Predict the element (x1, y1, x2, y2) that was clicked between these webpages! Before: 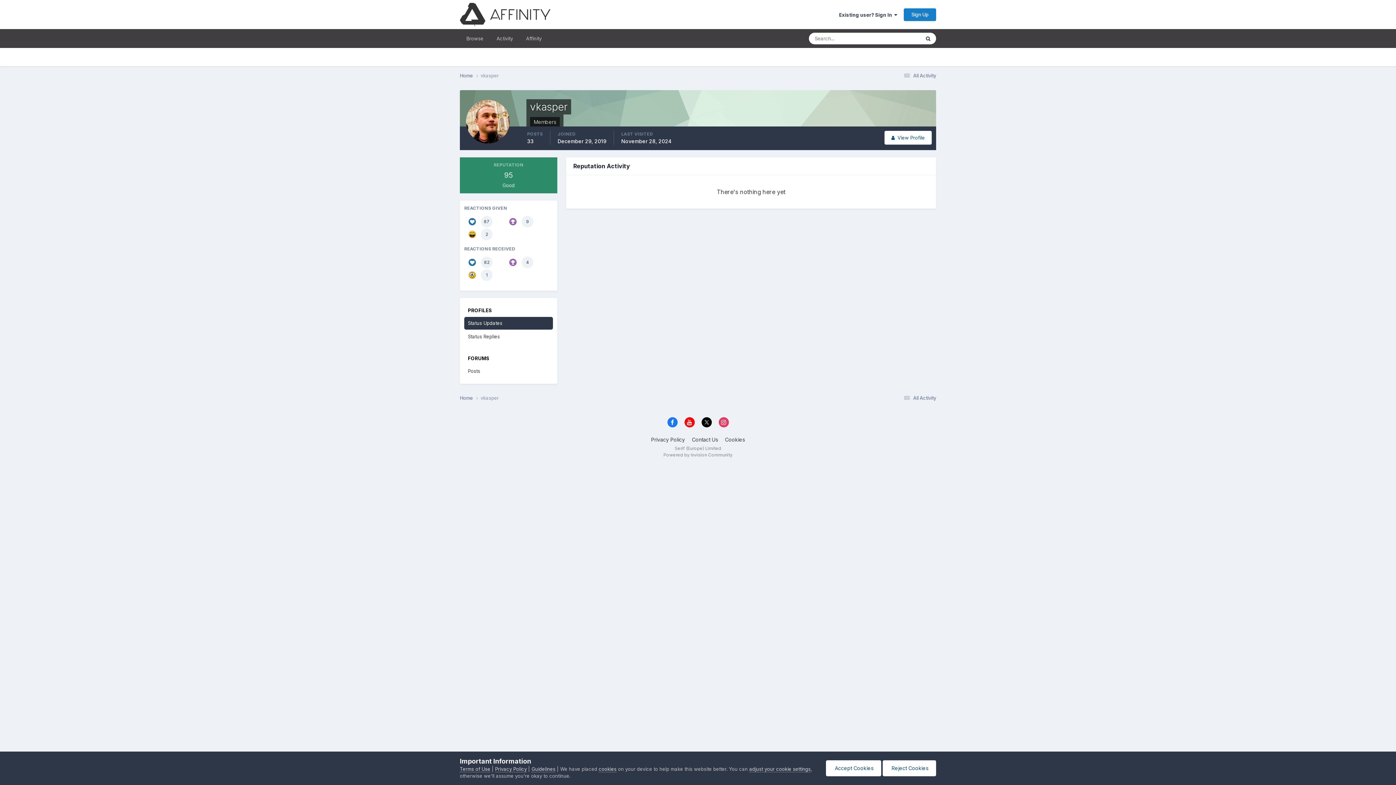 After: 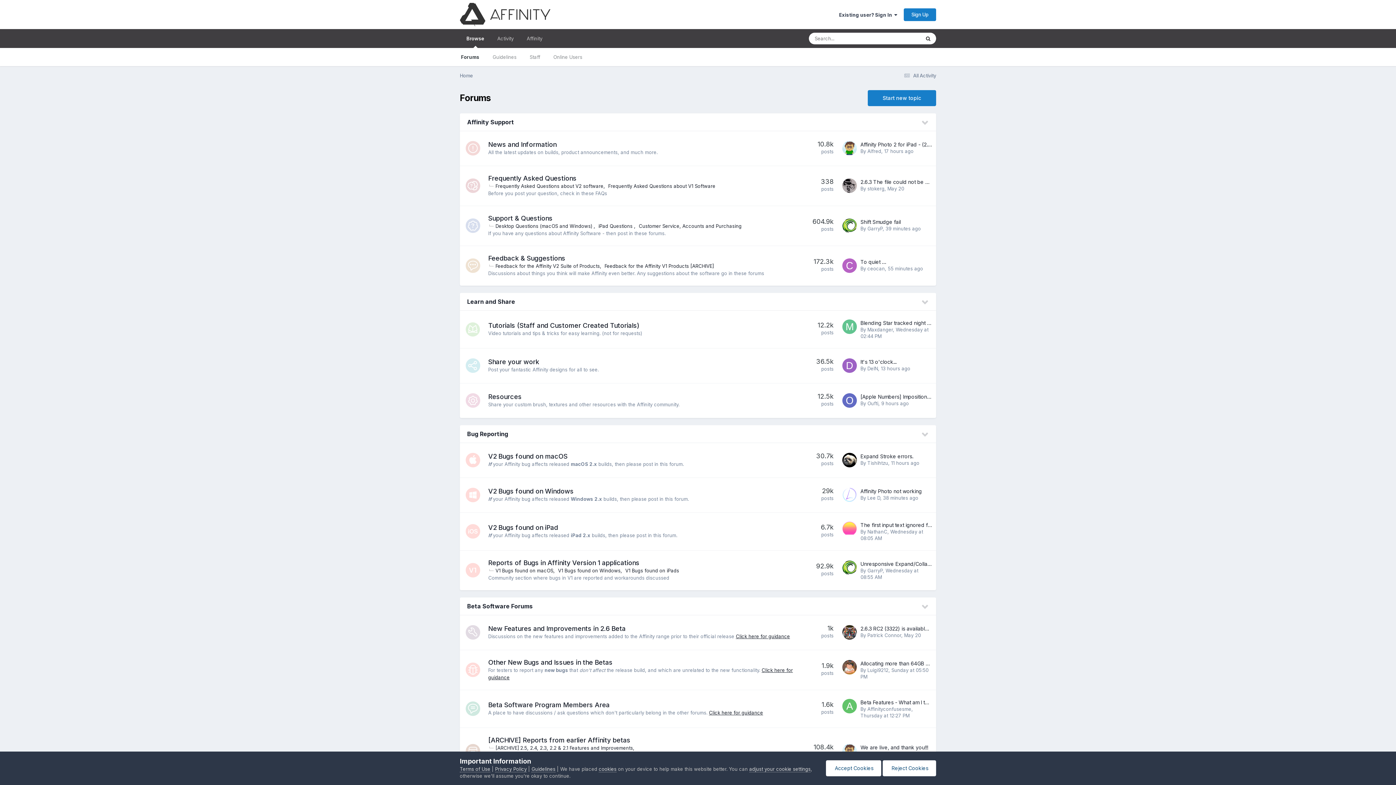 Action: label: Browse bbox: (460, 29, 490, 48)